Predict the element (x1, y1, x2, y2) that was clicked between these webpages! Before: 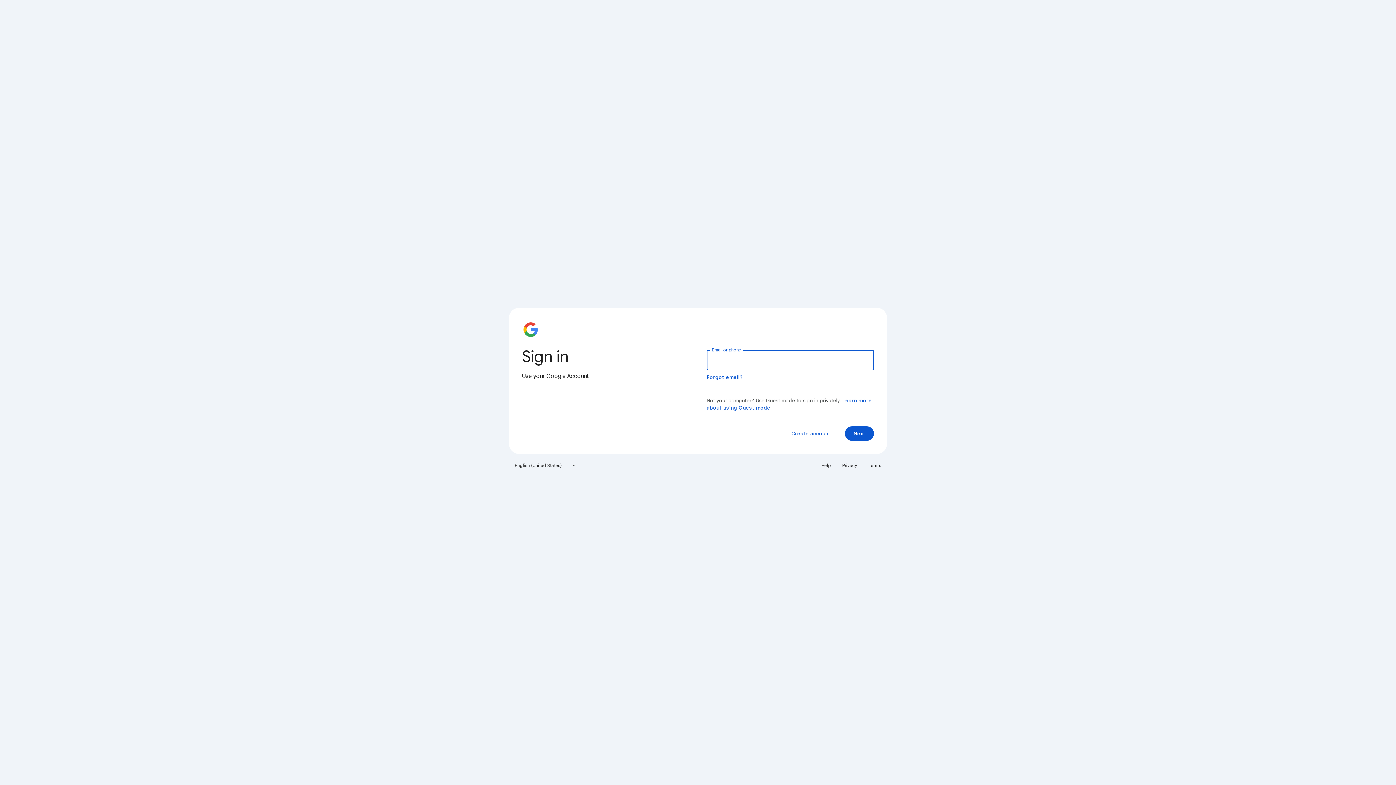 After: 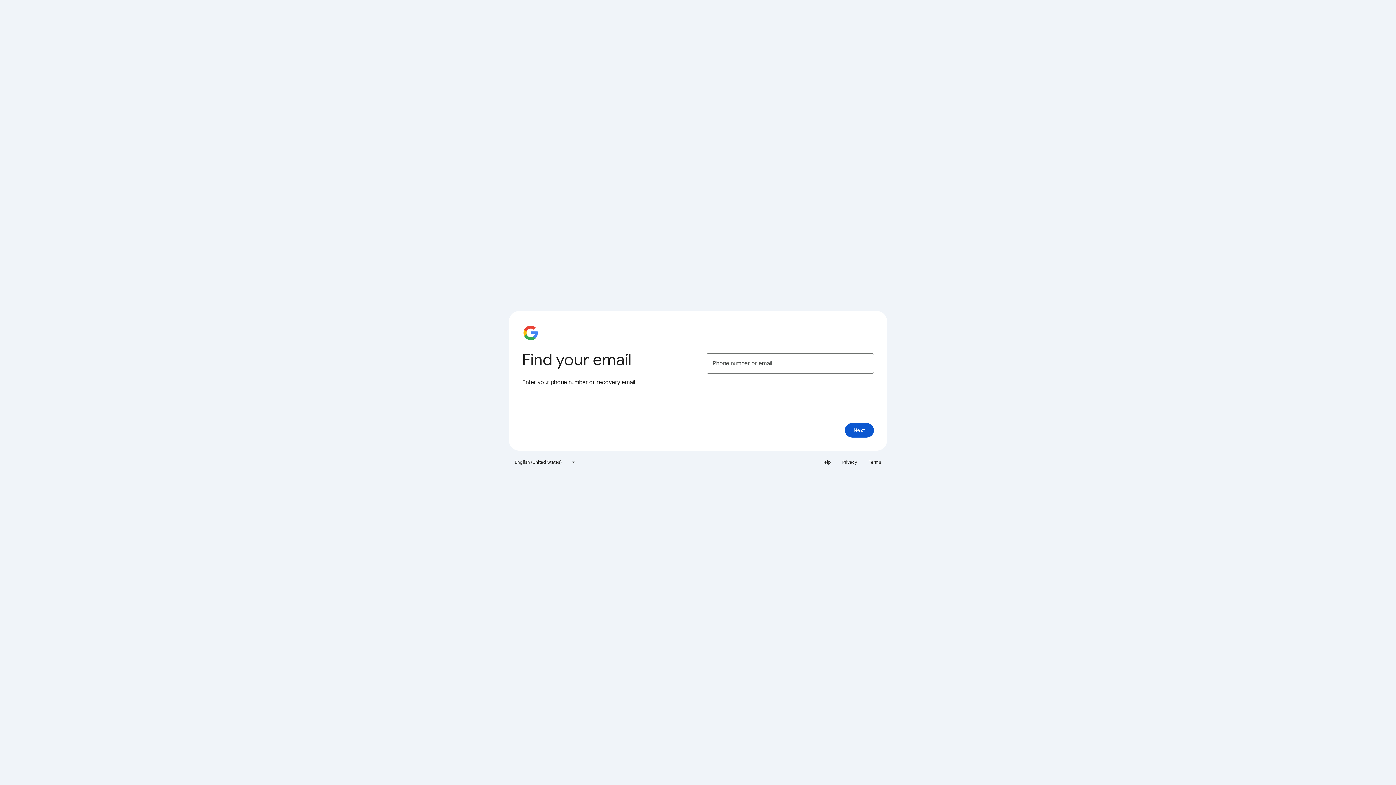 Action: bbox: (706, 374, 743, 380) label: Forgot email?